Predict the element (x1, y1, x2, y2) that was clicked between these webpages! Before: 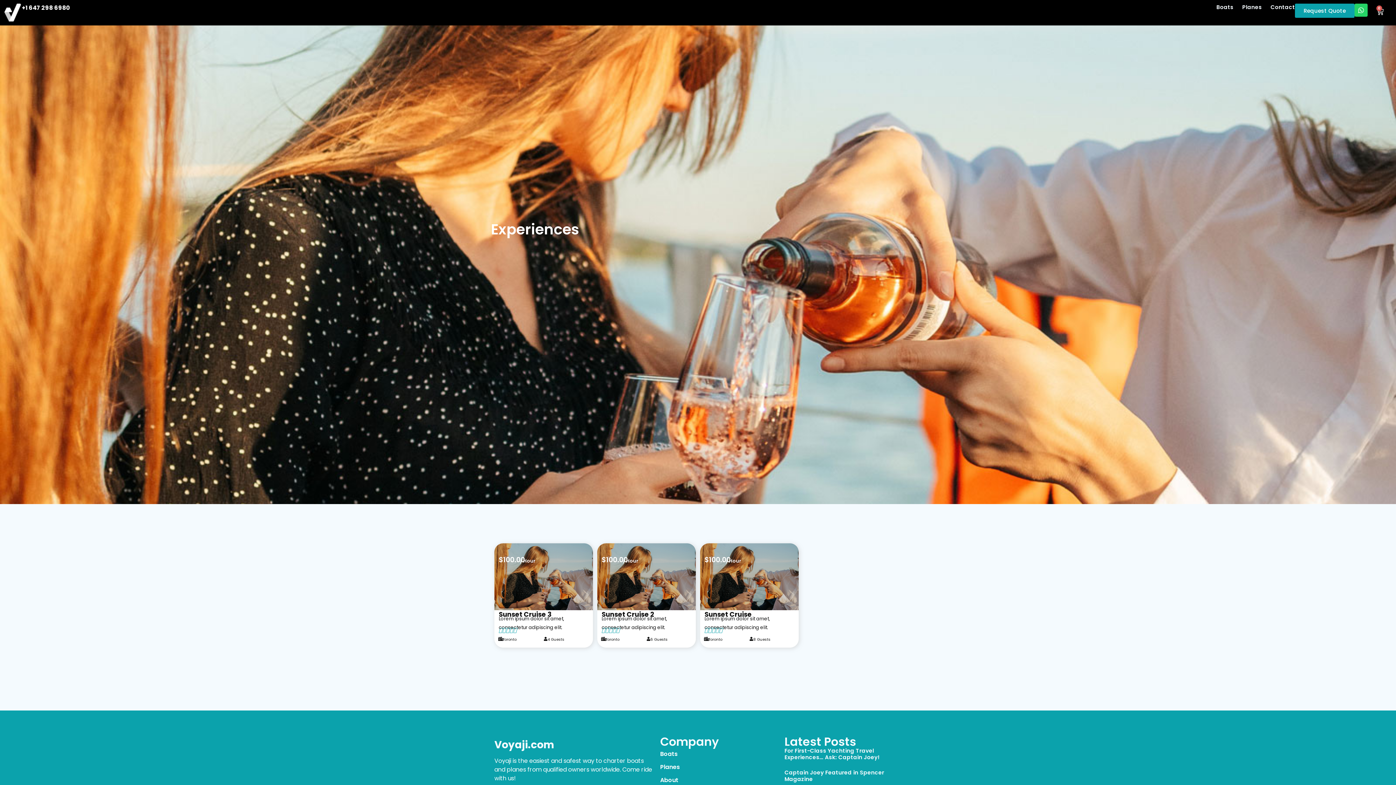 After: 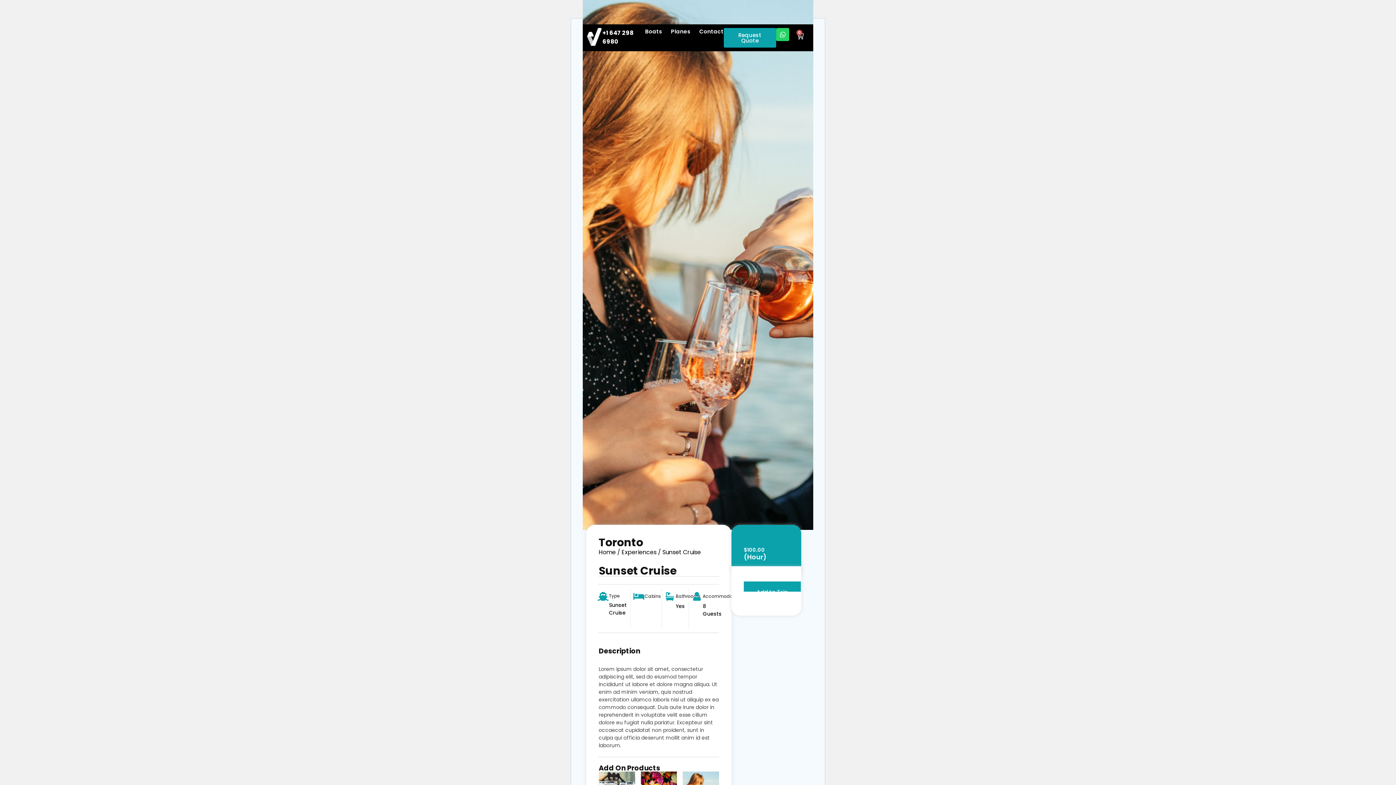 Action: label: $100.00
/ Hour
Sunset Cruise
Lorem ipsum dolor sit amet, consectetur adipiscing elit.

4.6/5
Toronto
8 Guests bbox: (700, 543, 798, 648)